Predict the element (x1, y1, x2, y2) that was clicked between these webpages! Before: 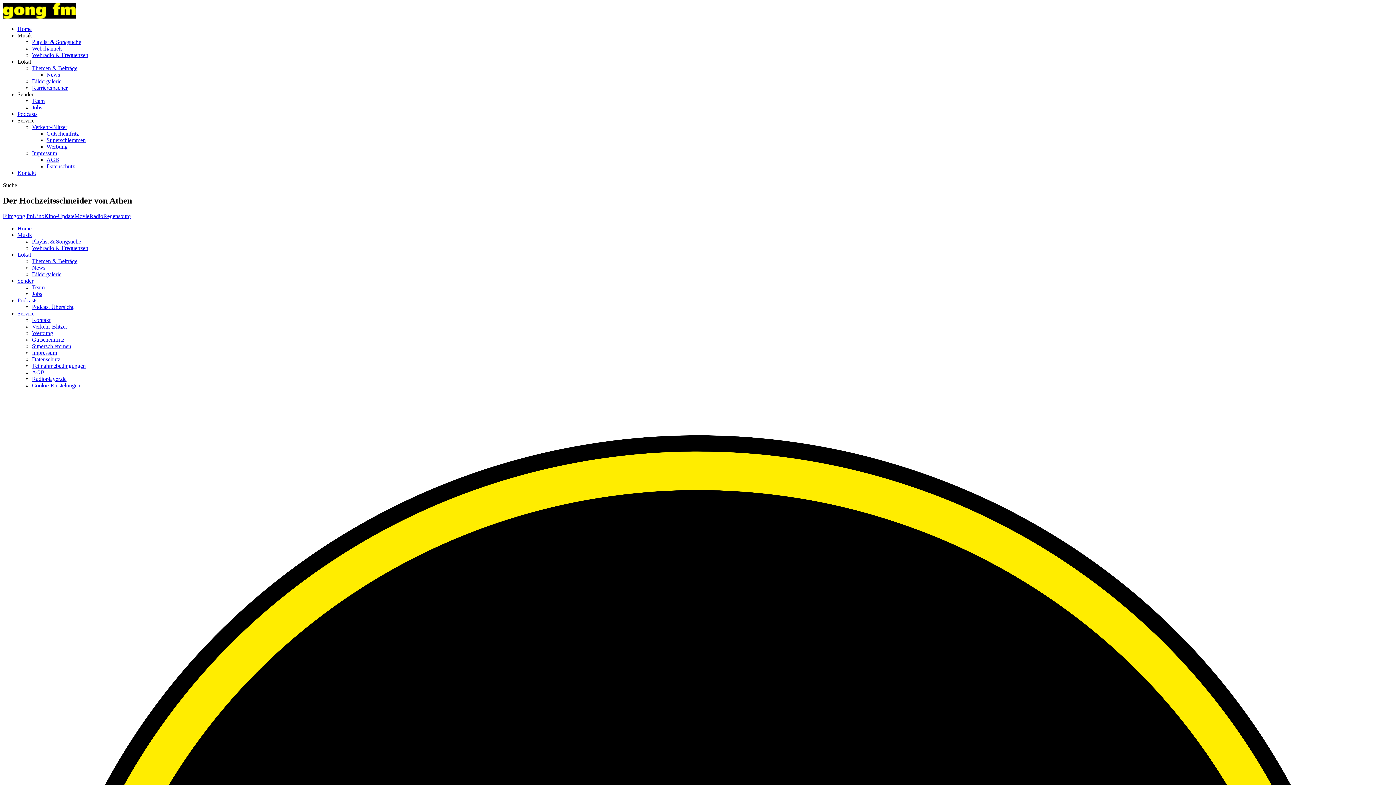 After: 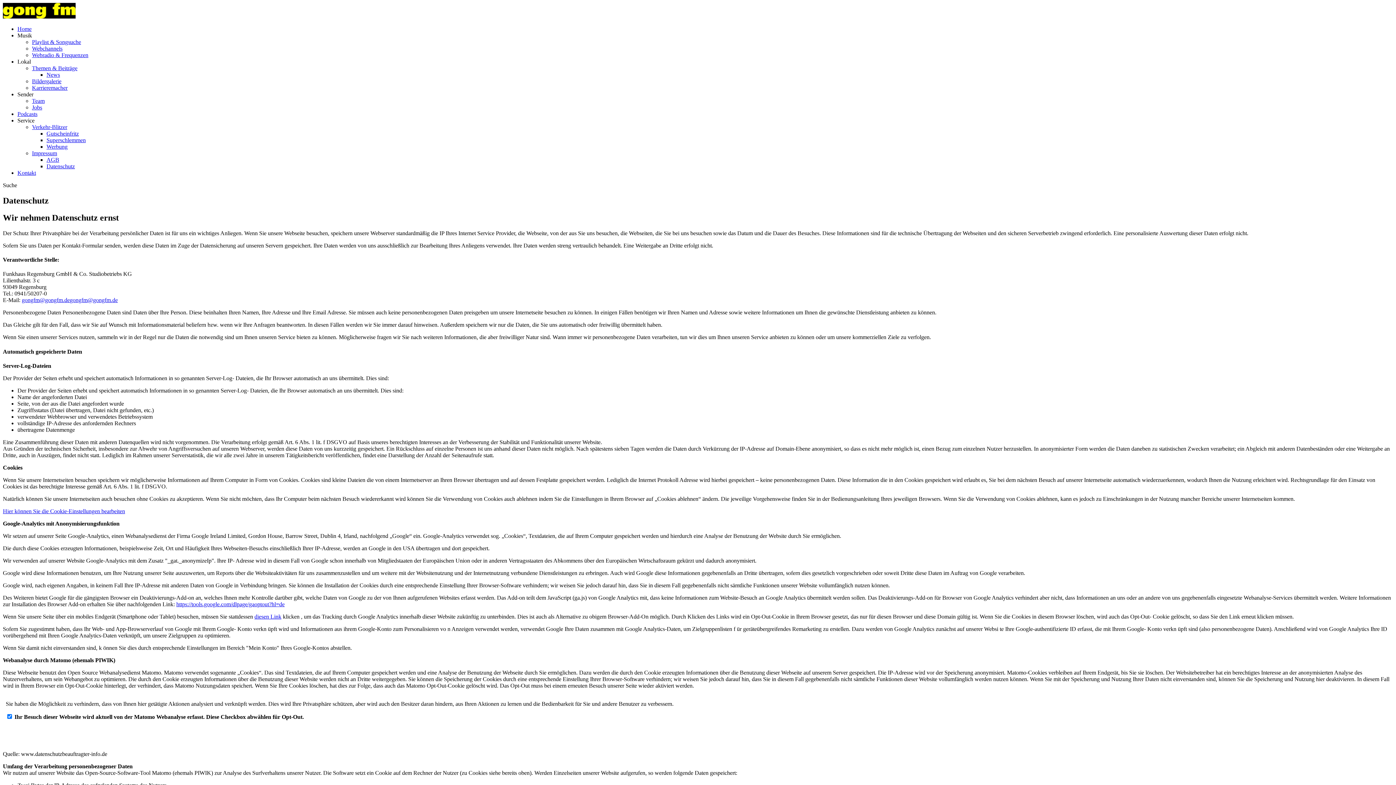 Action: label: Datenschutz bbox: (46, 163, 74, 169)